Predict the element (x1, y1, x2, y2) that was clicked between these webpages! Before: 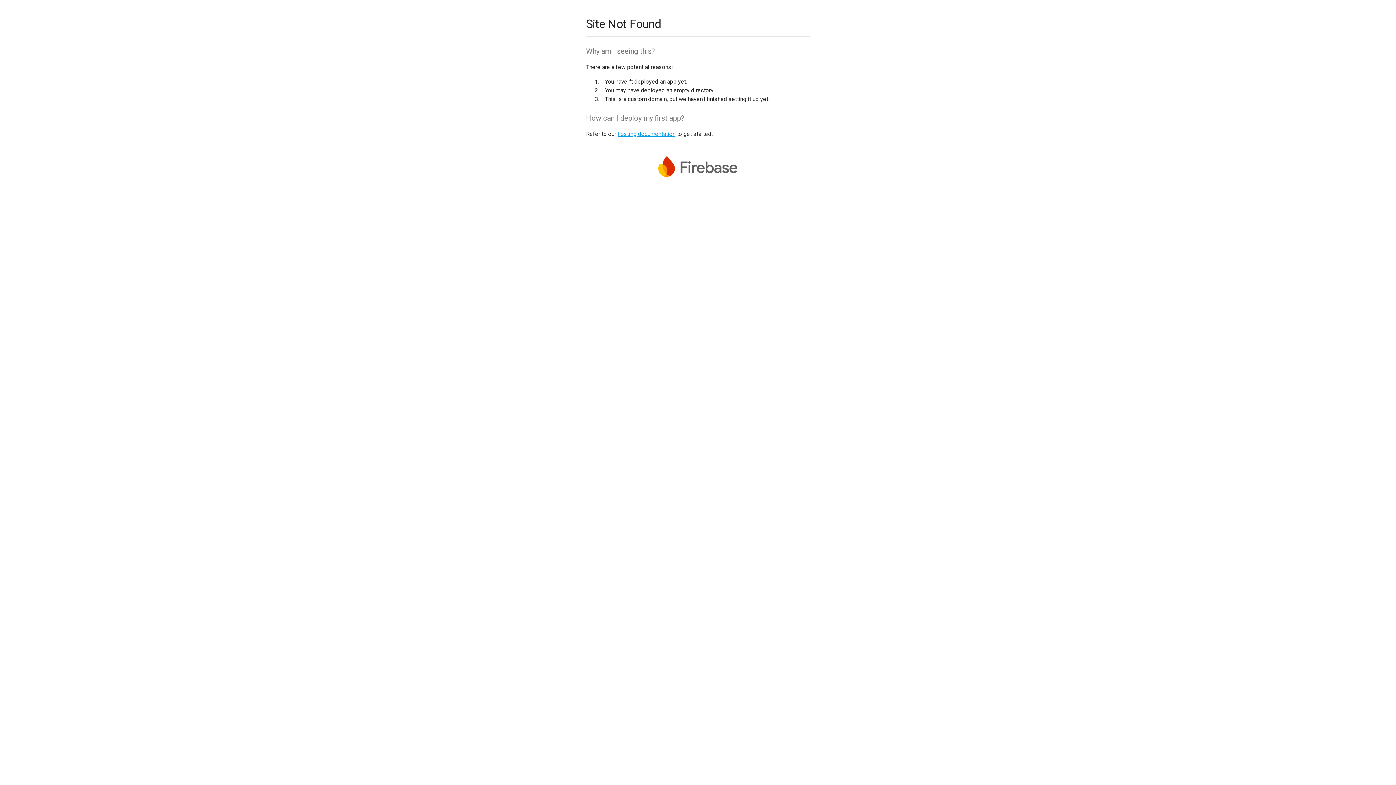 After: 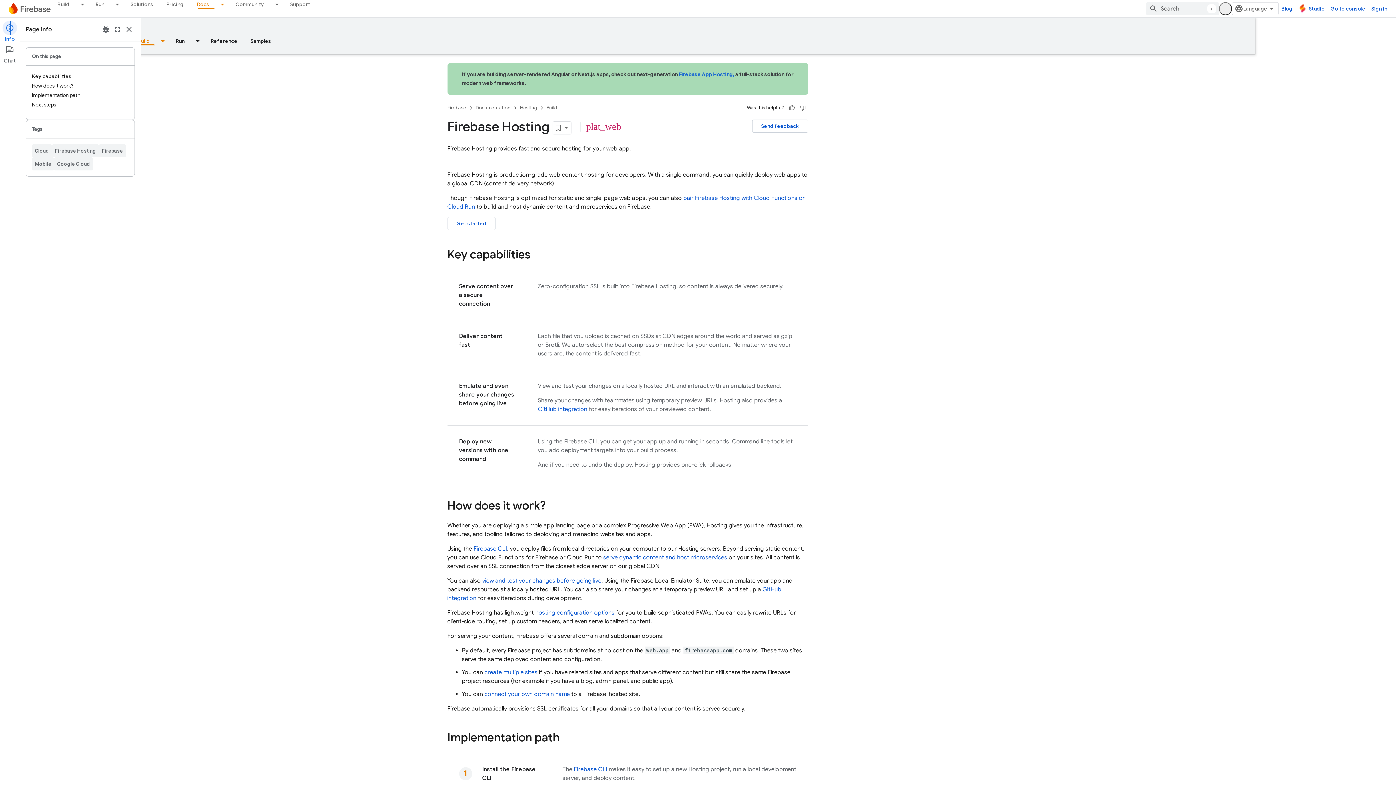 Action: label: hosting documentation bbox: (617, 130, 675, 137)